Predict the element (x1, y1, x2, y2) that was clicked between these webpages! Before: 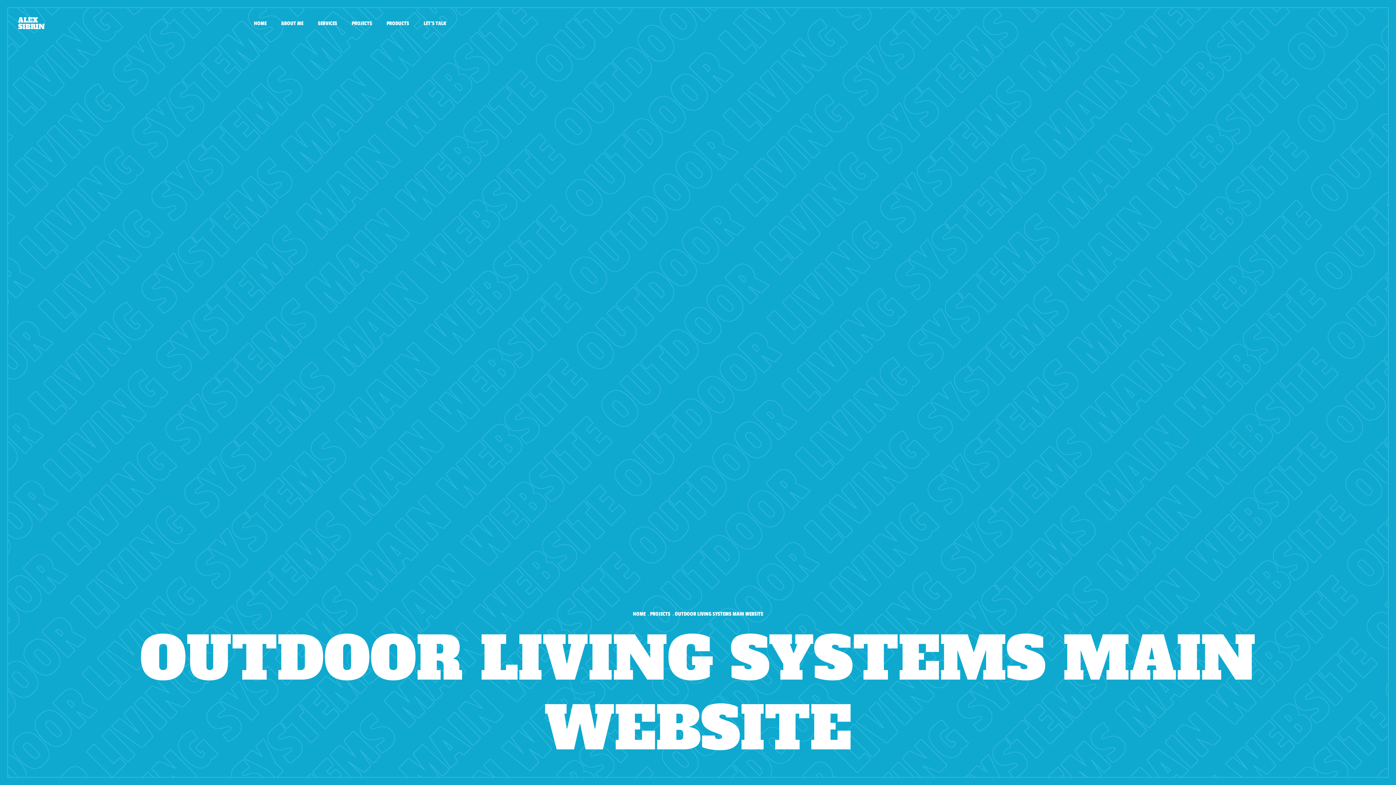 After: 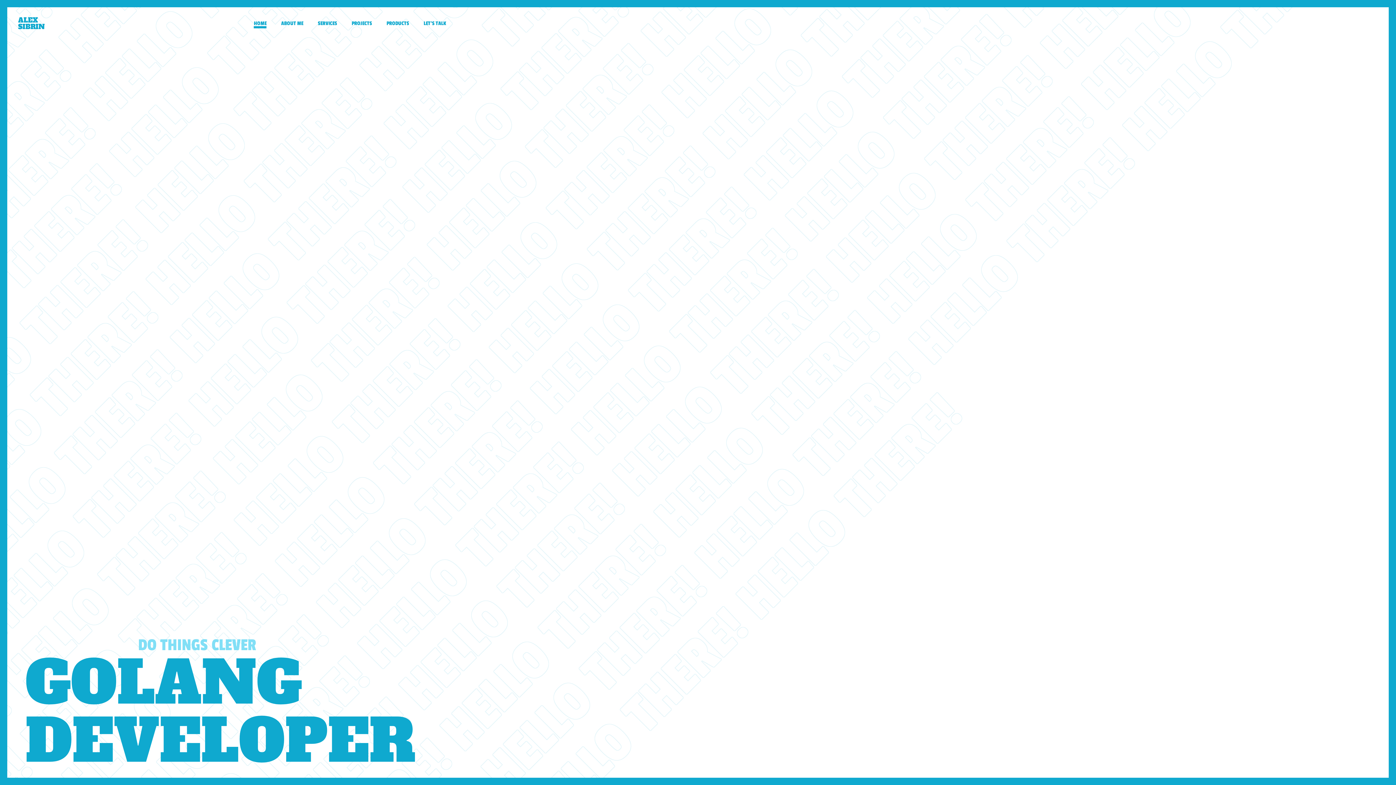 Action: label: HOME bbox: (248, 14, 272, 32)